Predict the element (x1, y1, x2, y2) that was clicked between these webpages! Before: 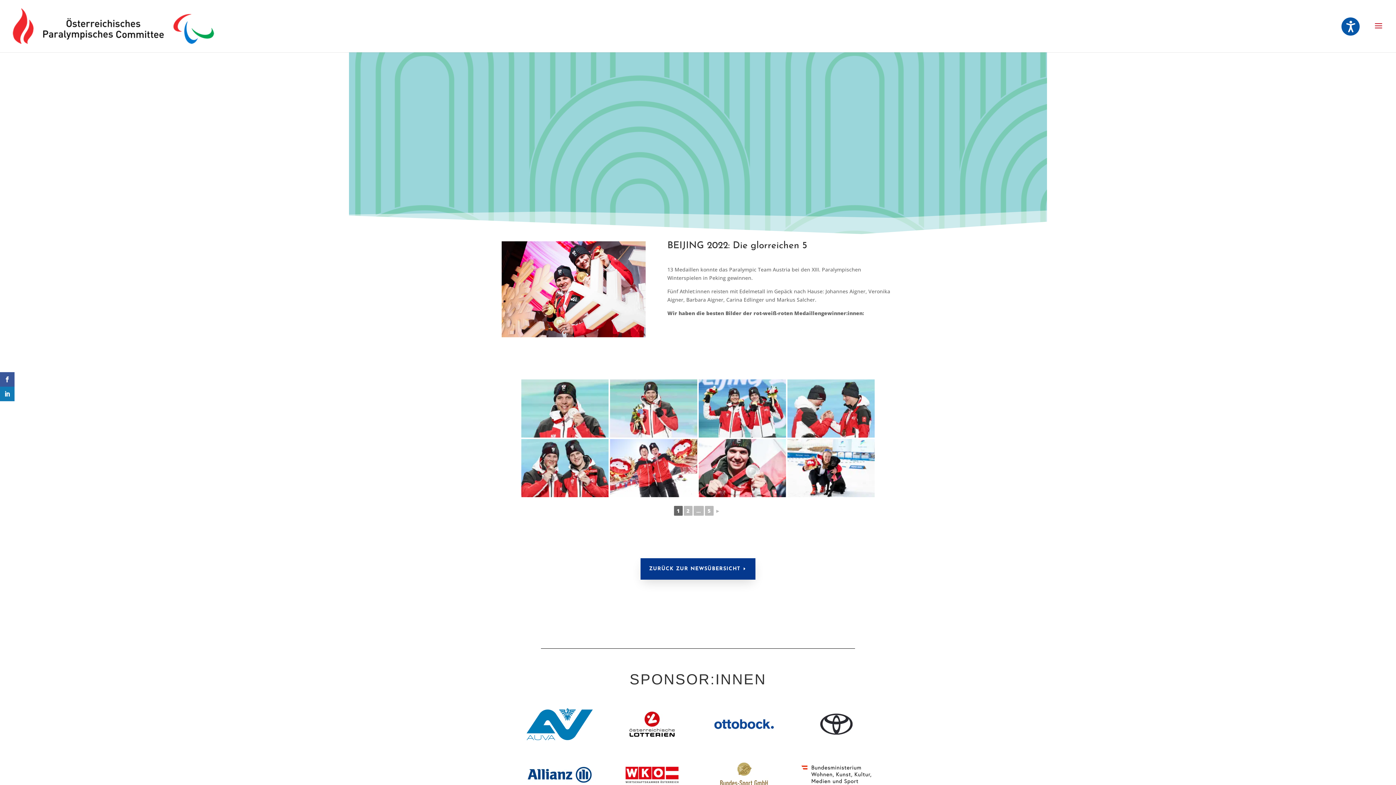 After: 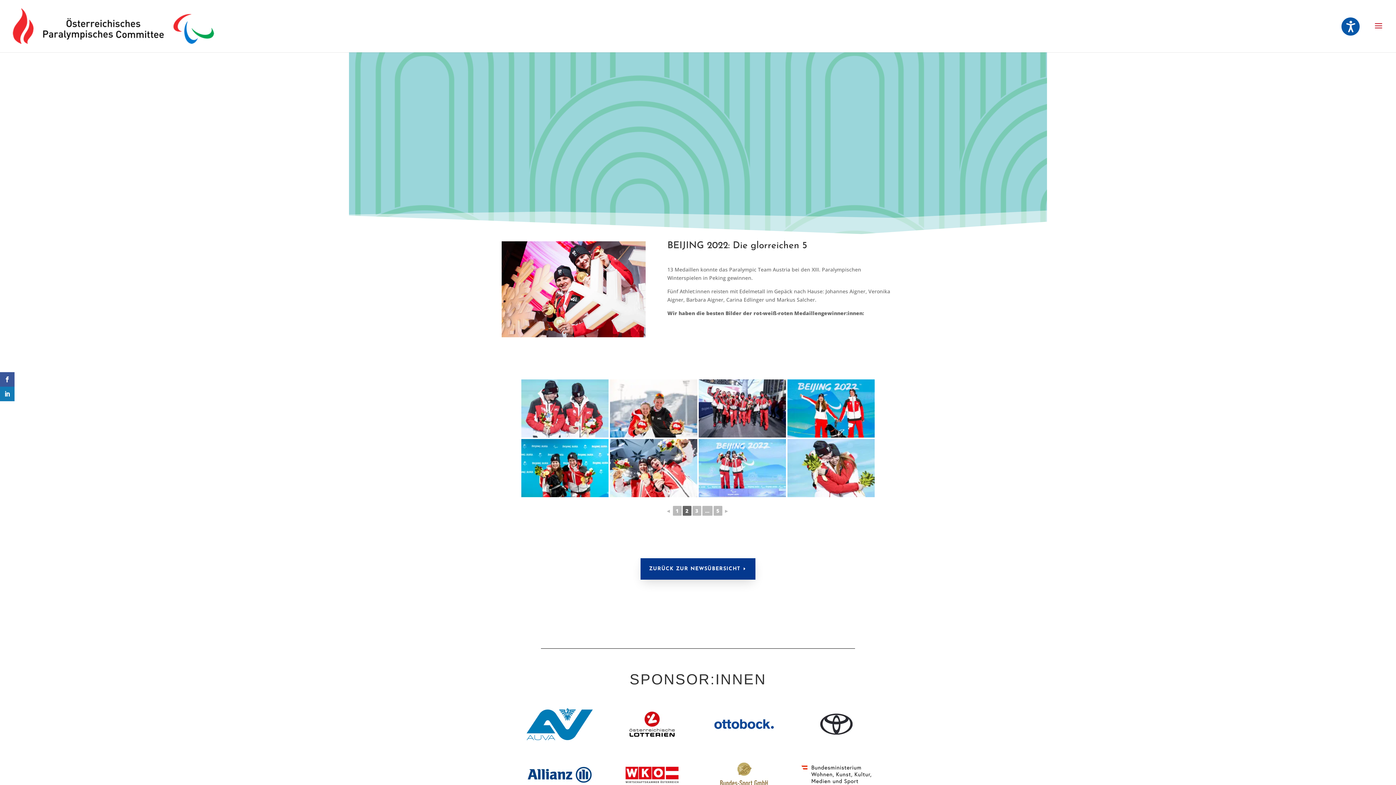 Action: bbox: (683, 506, 692, 516) label: 2